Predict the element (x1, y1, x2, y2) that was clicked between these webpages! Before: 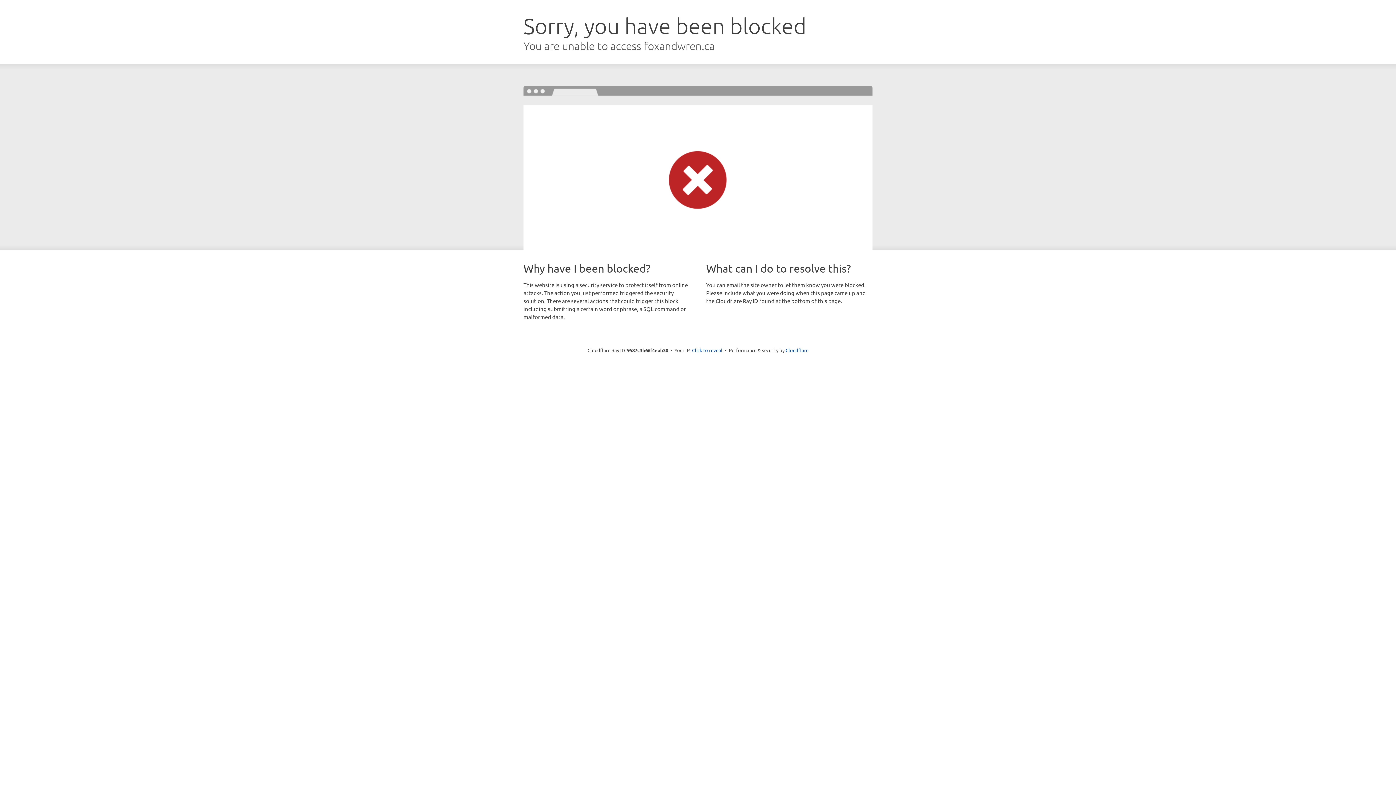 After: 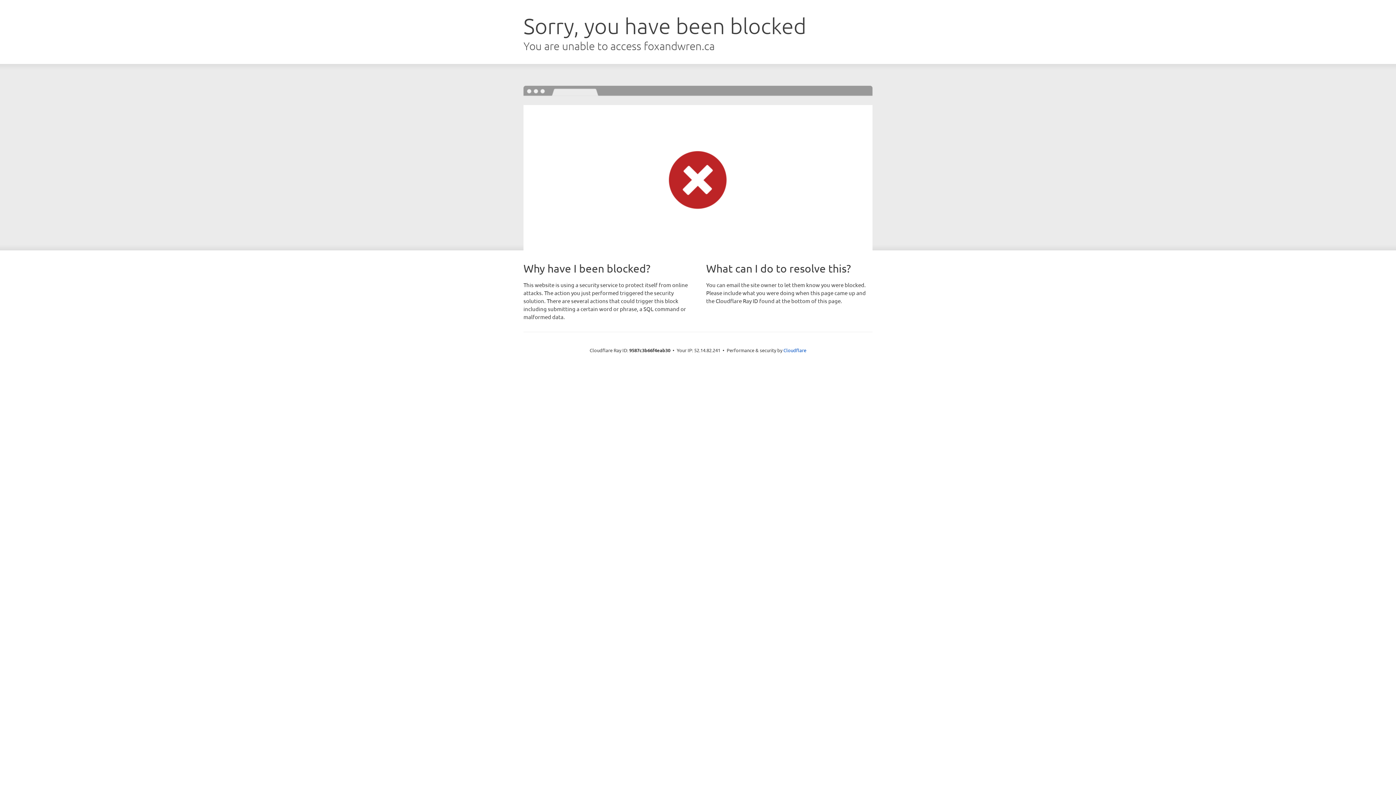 Action: bbox: (692, 346, 722, 353) label: Click to reveal